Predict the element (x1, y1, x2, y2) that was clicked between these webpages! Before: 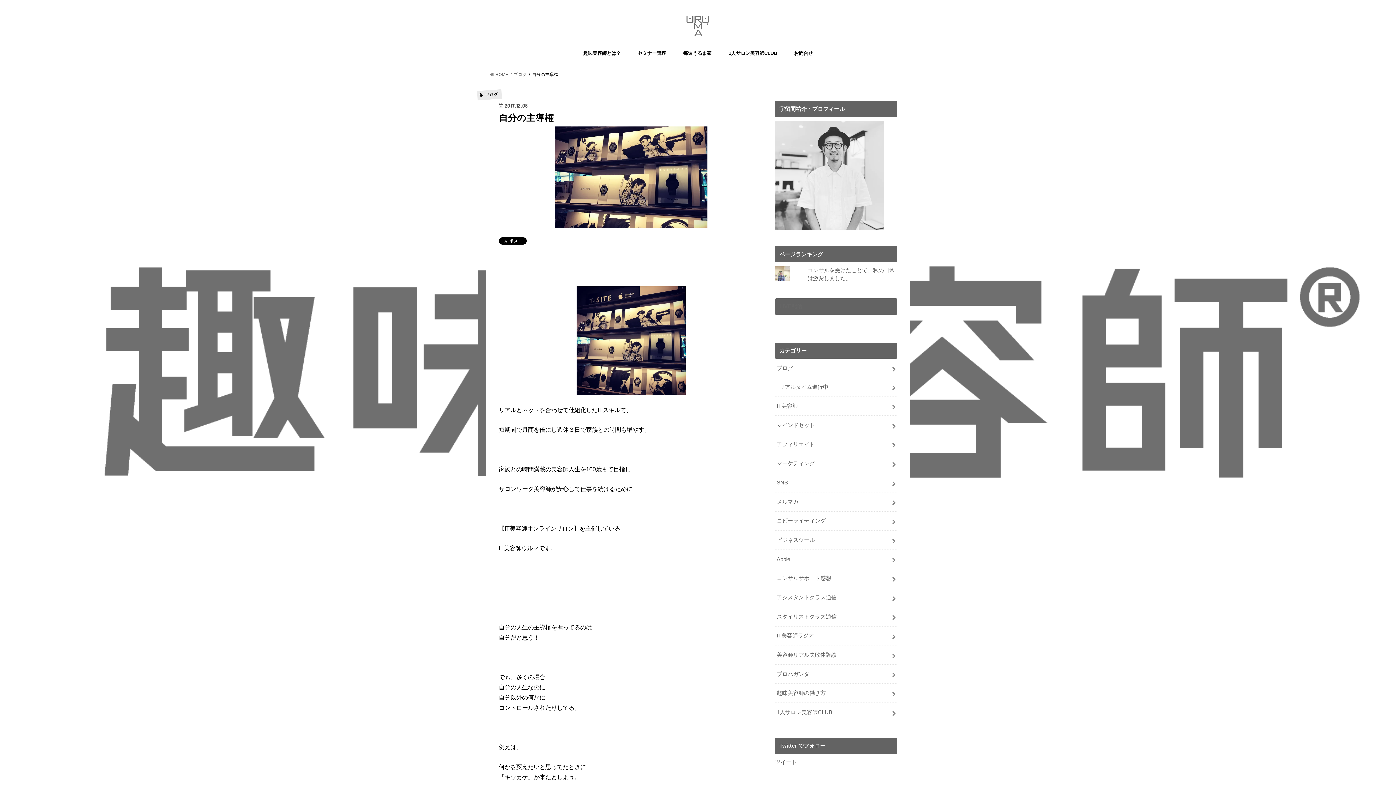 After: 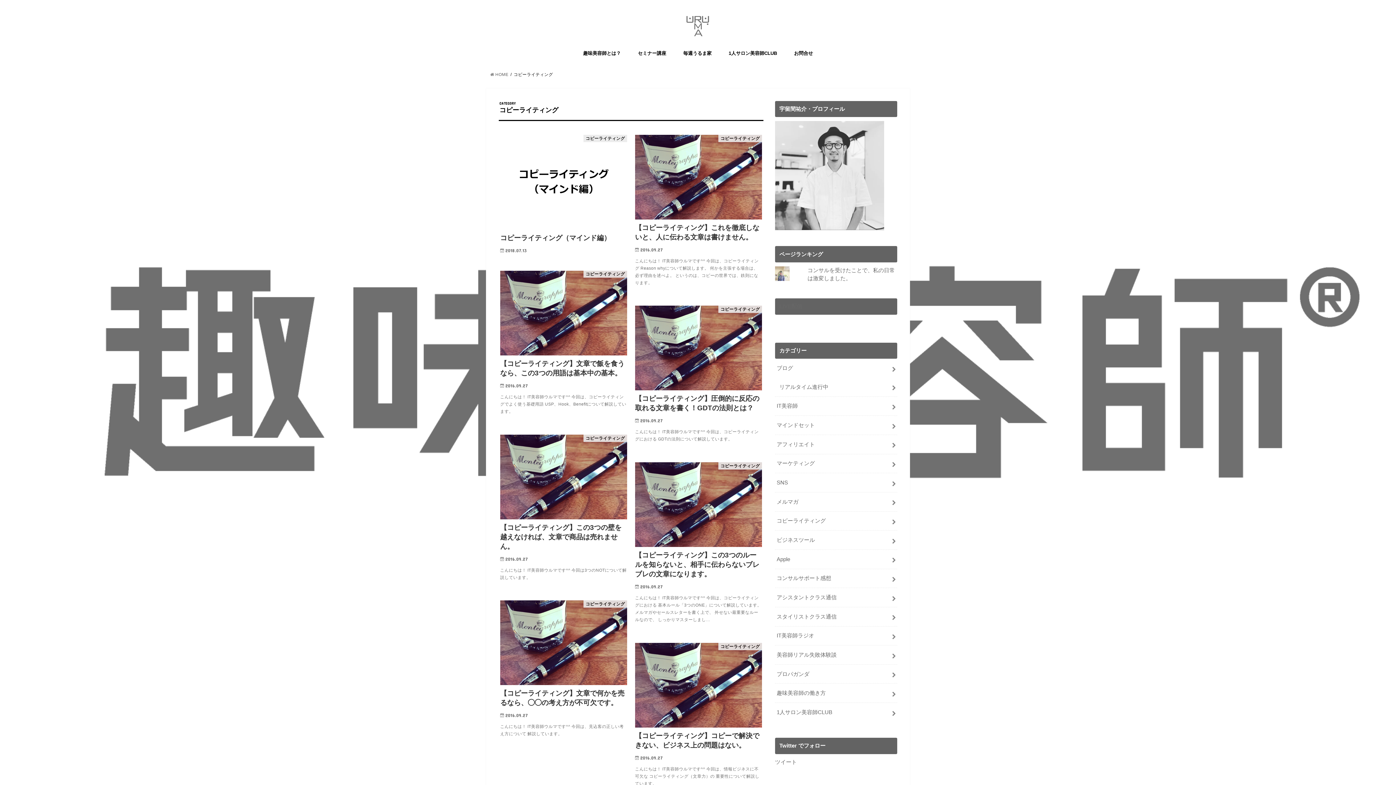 Action: label: コピーライティング bbox: (775, 511, 897, 530)